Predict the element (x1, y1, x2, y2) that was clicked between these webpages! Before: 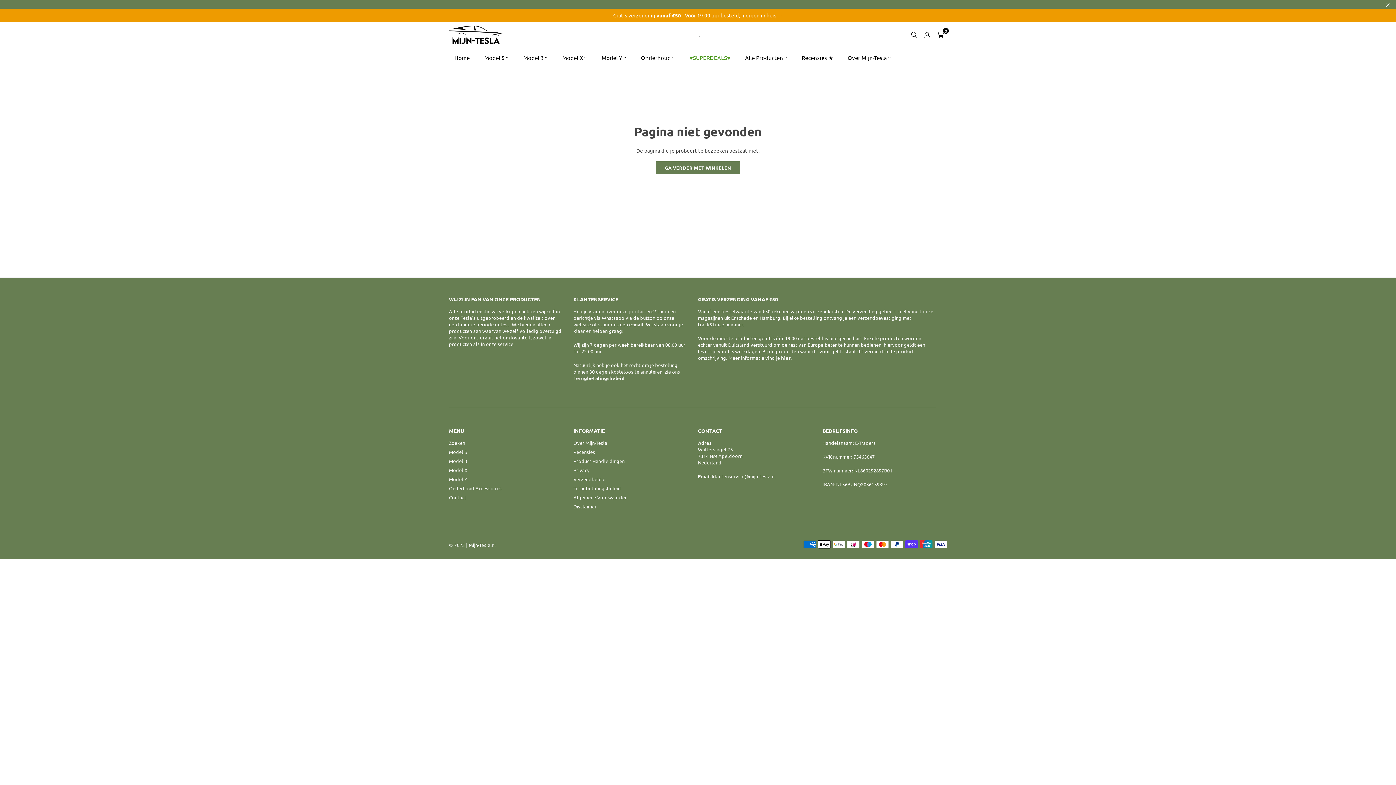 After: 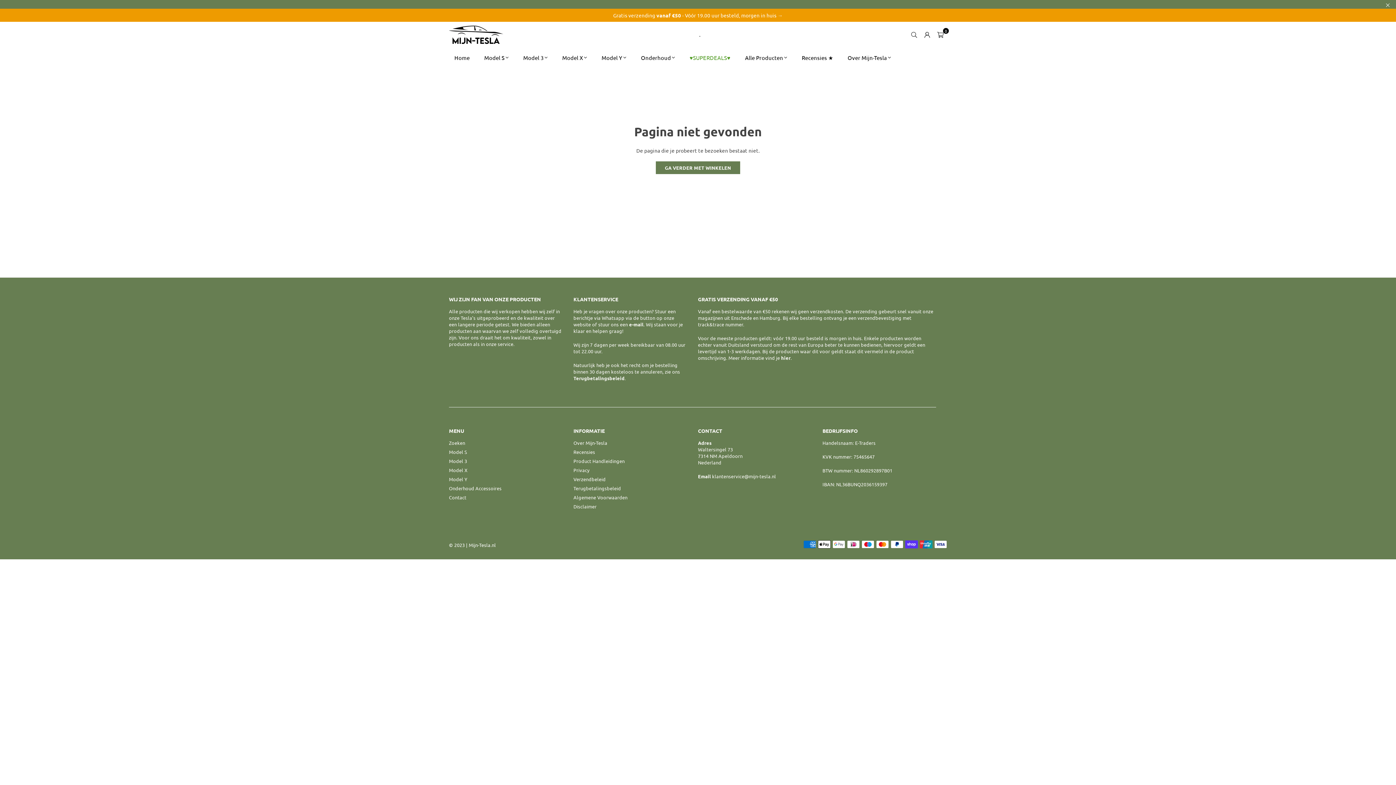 Action: label:  klantenservice@mijn-tesla.nl bbox: (711, 473, 776, 479)